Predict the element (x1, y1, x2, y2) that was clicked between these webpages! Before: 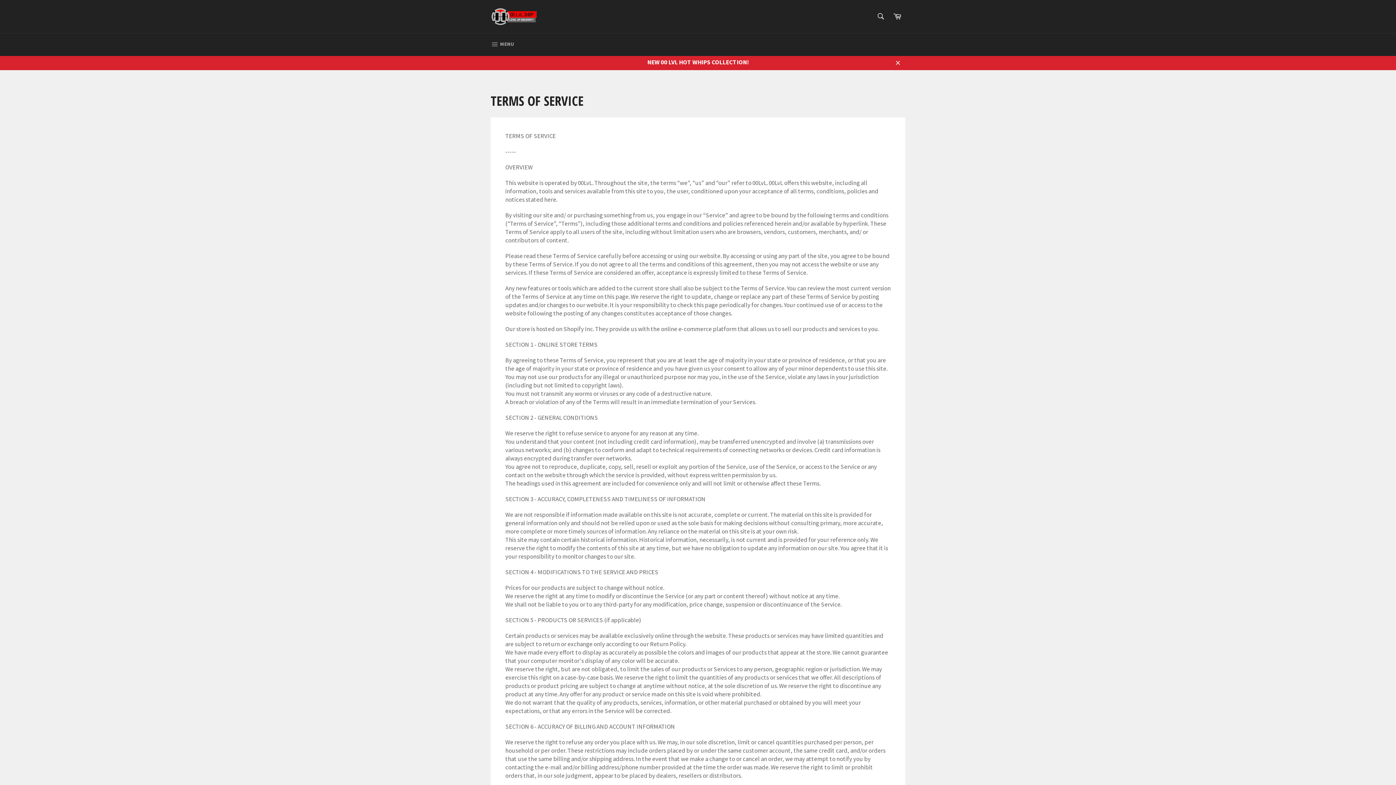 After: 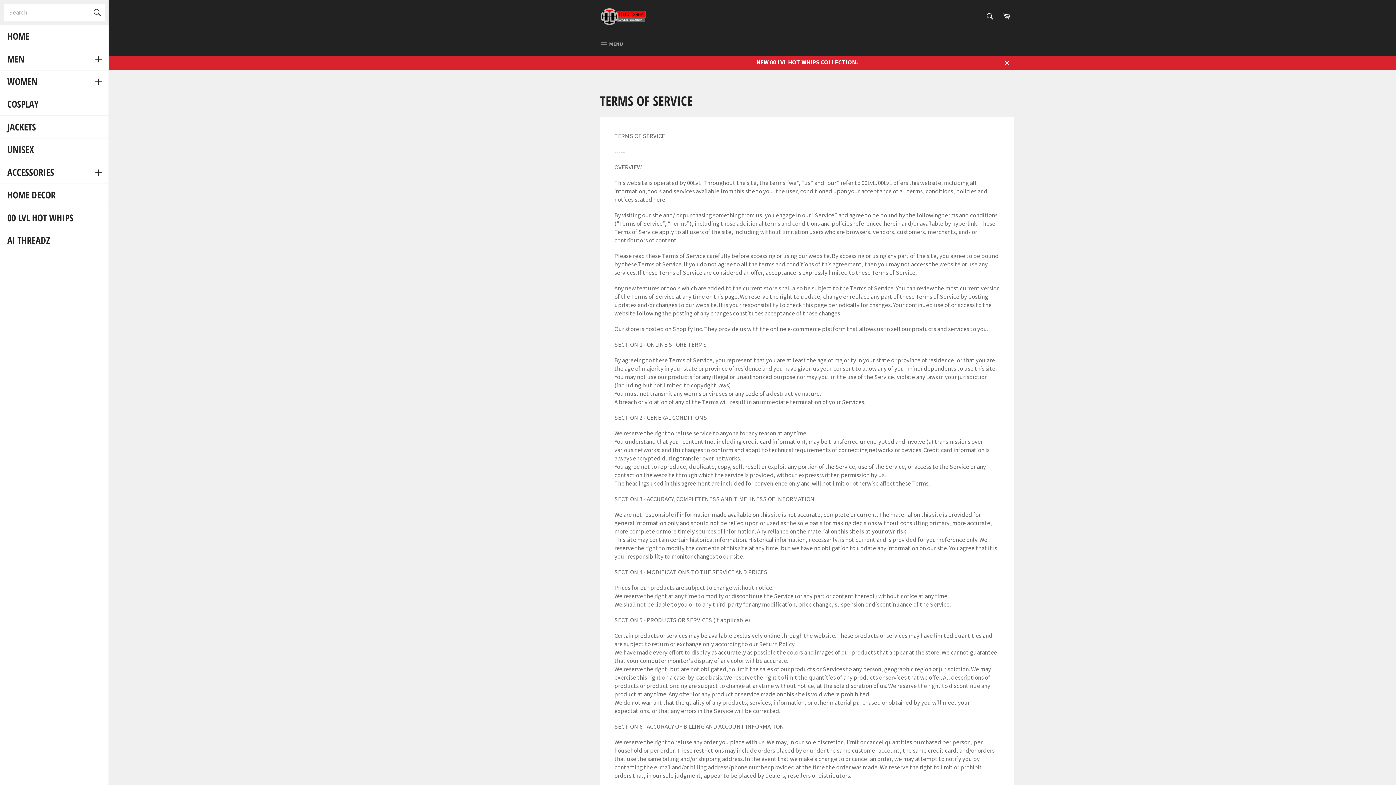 Action: label:  MENU
SITE NAVIGATION bbox: (483, 33, 521, 56)